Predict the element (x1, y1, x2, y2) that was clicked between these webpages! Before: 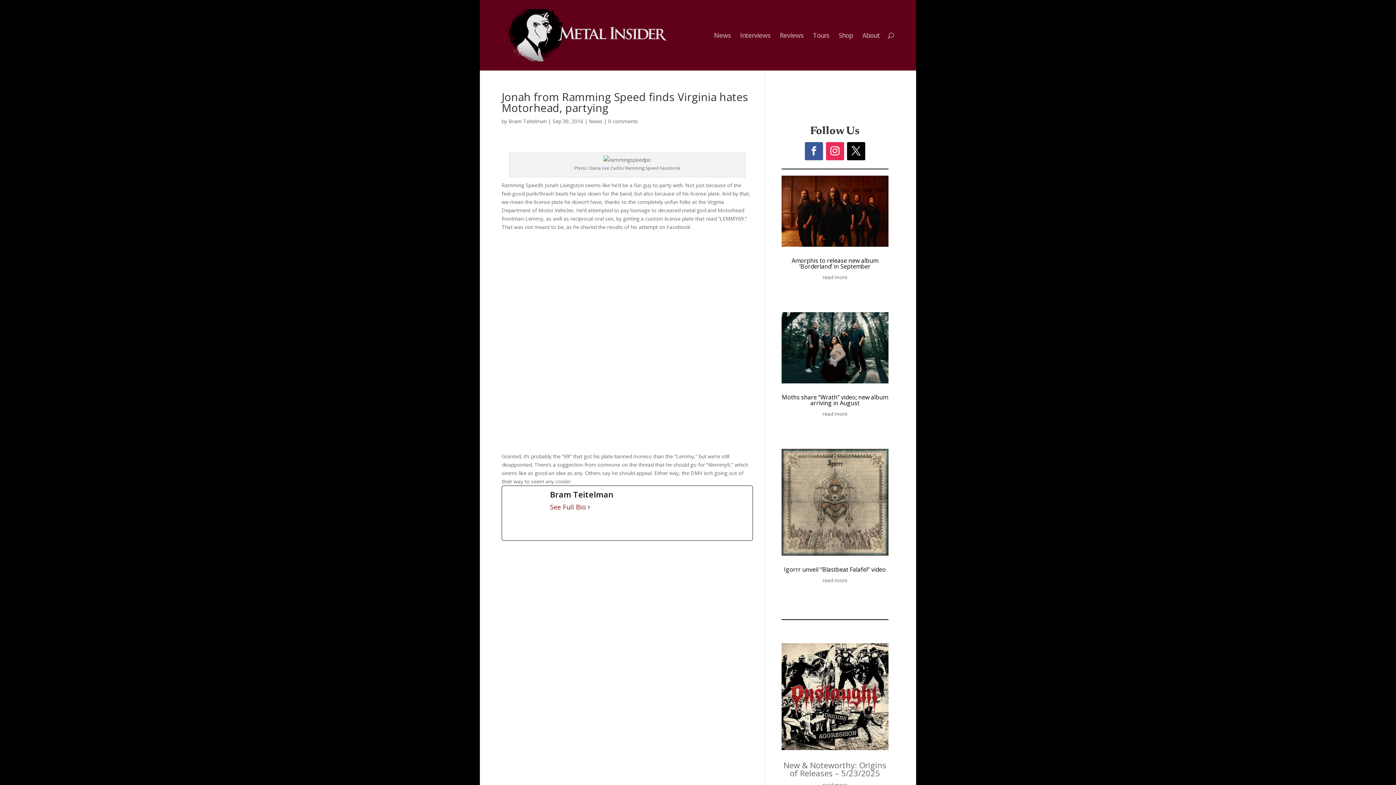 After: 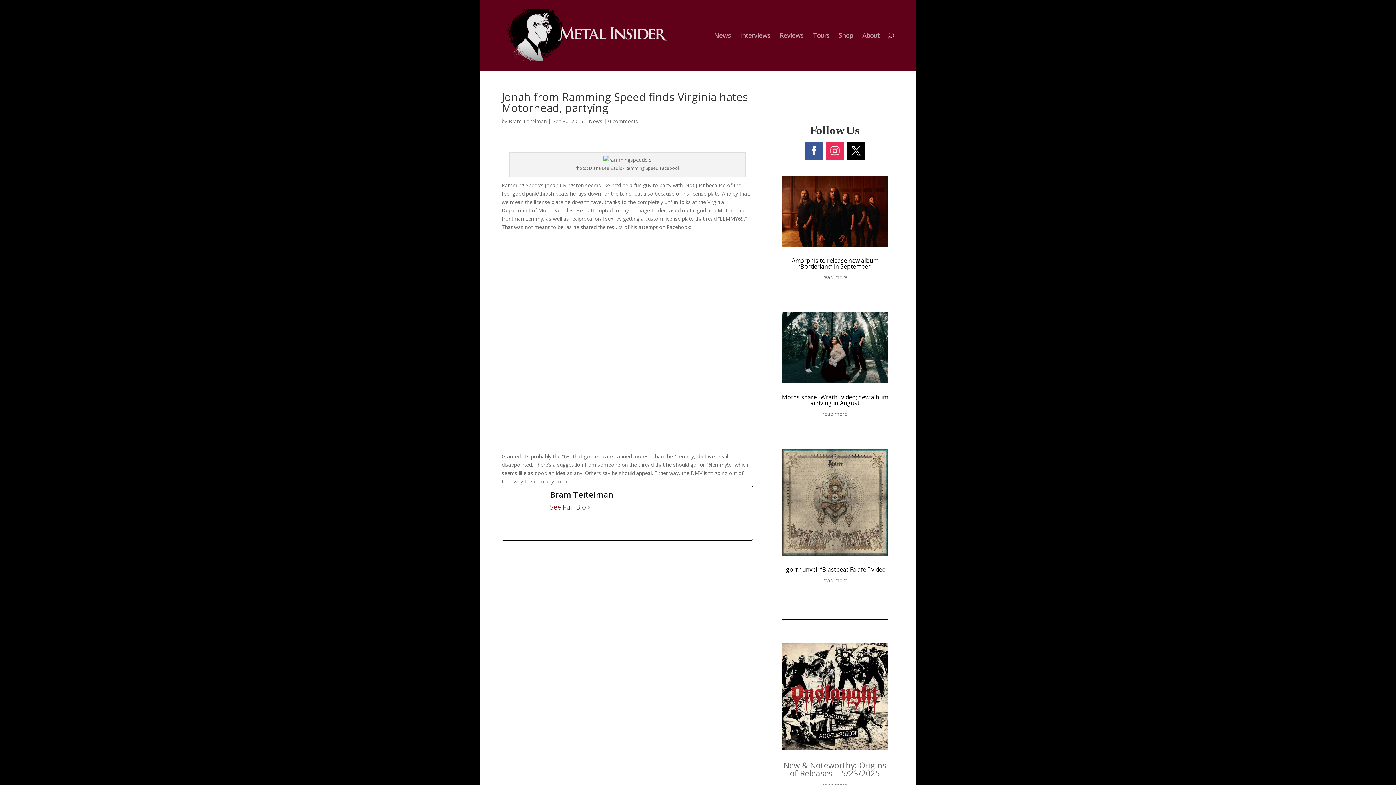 Action: bbox: (826, 142, 844, 160)